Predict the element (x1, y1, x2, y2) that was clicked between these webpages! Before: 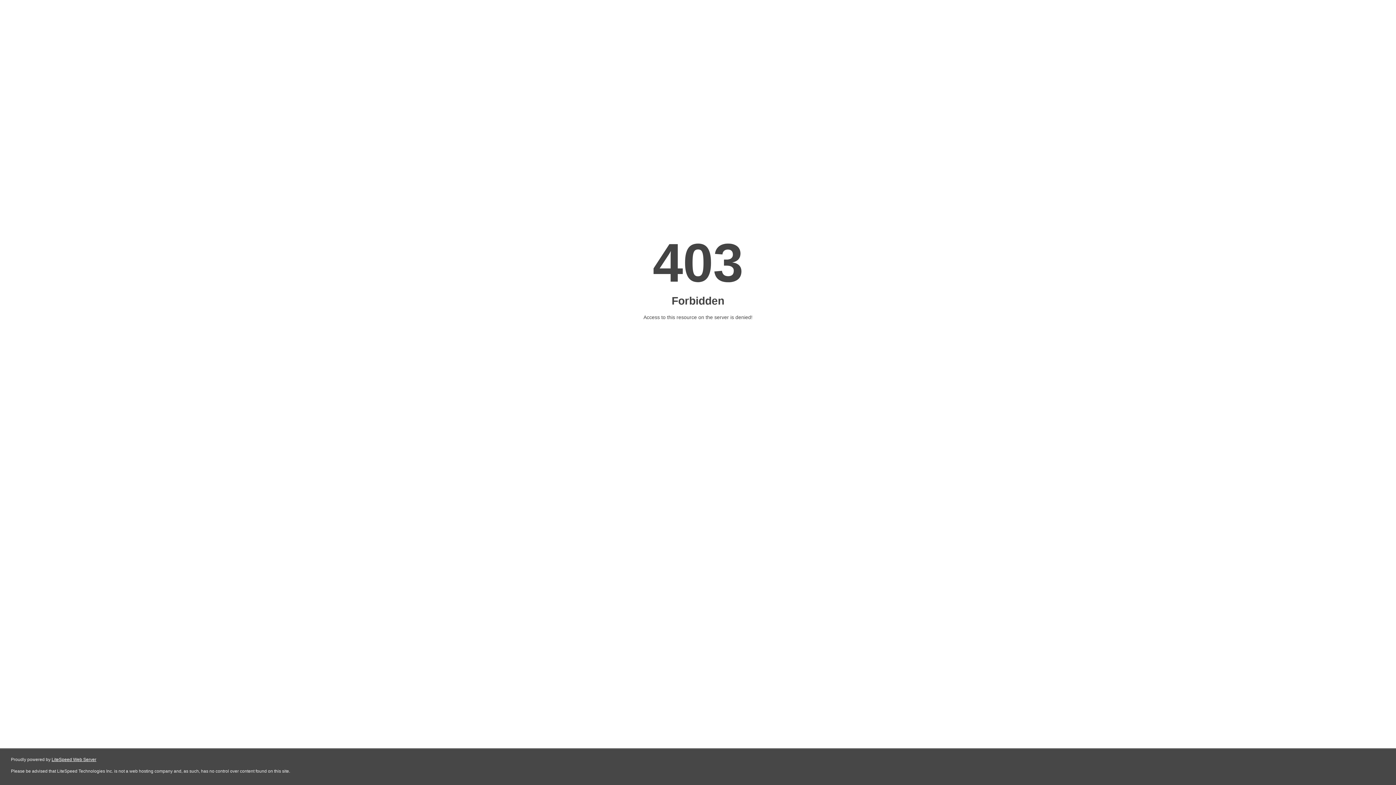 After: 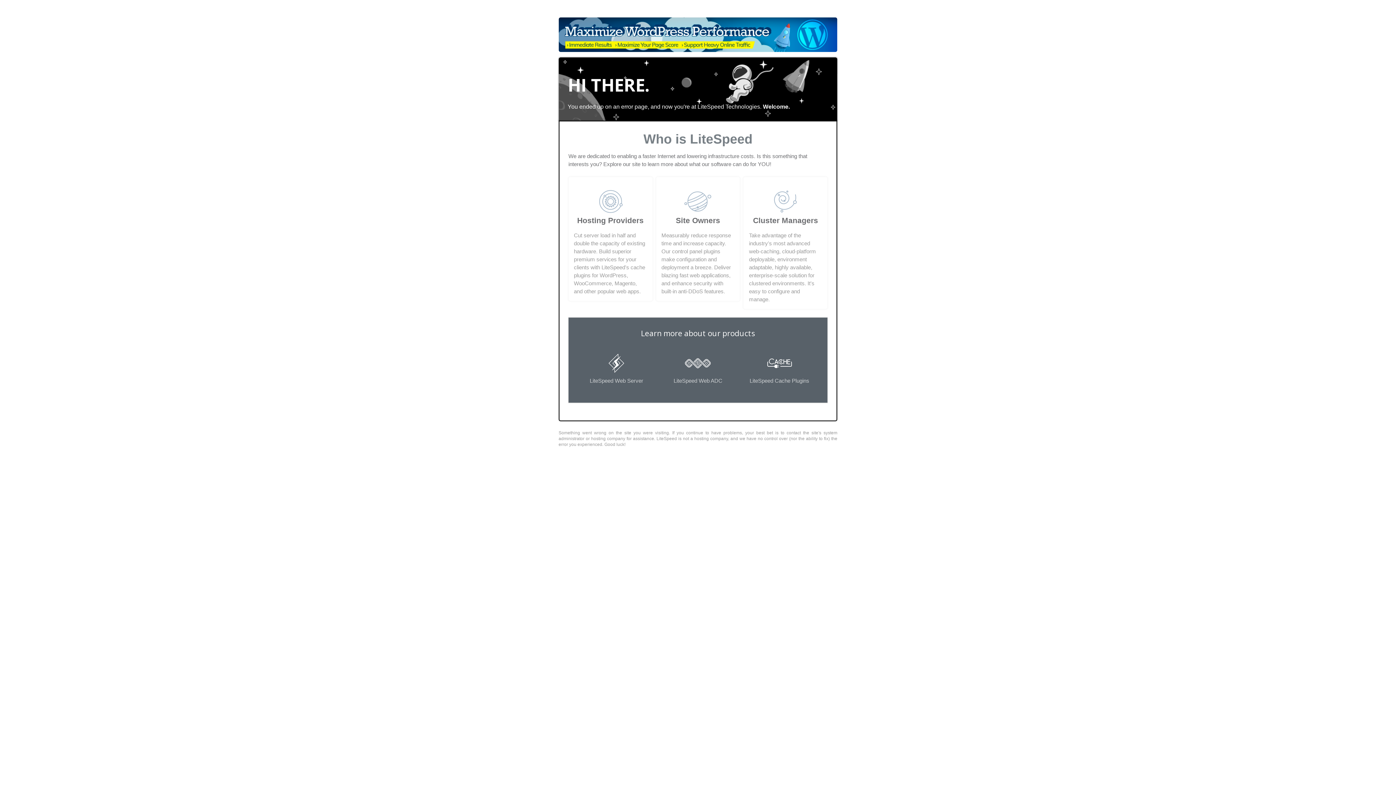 Action: bbox: (51, 757, 96, 762) label: LiteSpeed Web Server